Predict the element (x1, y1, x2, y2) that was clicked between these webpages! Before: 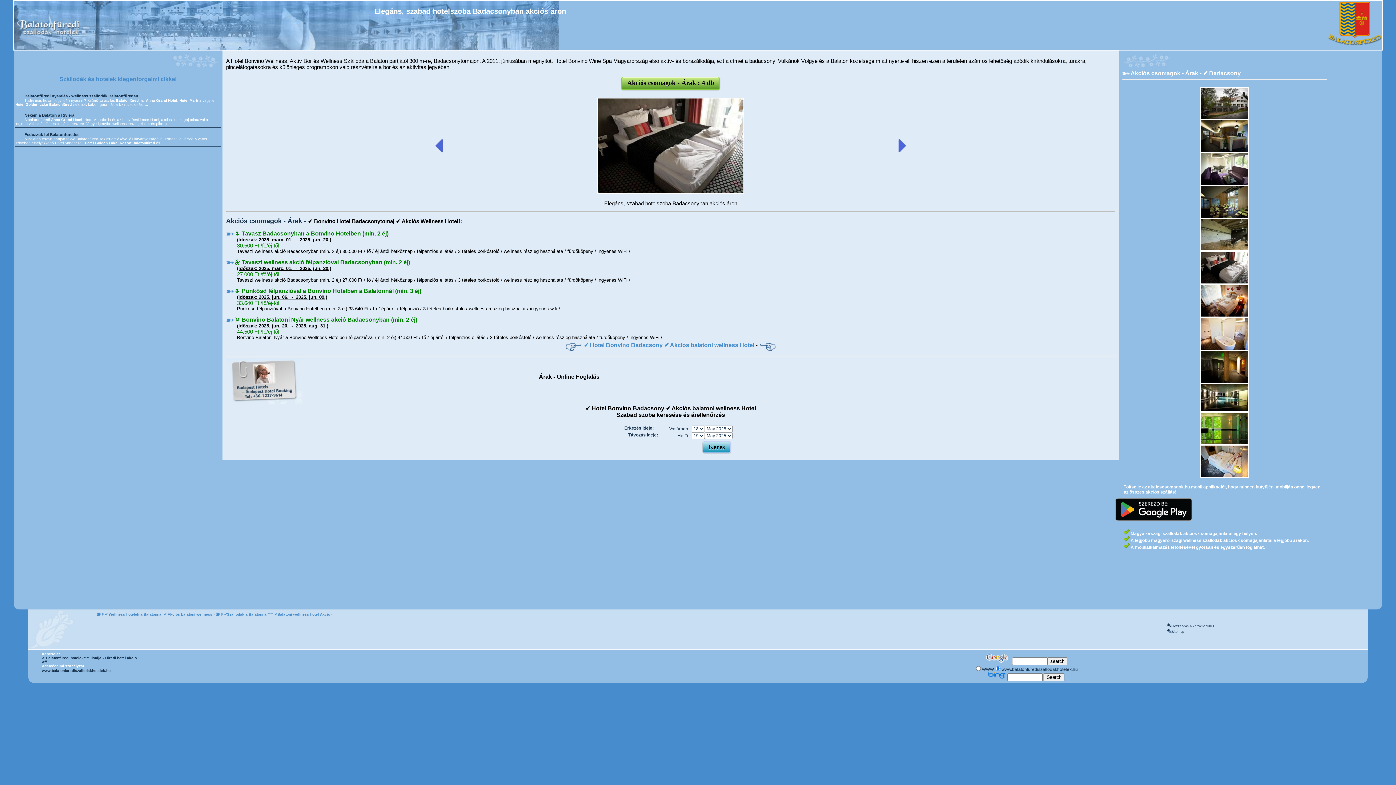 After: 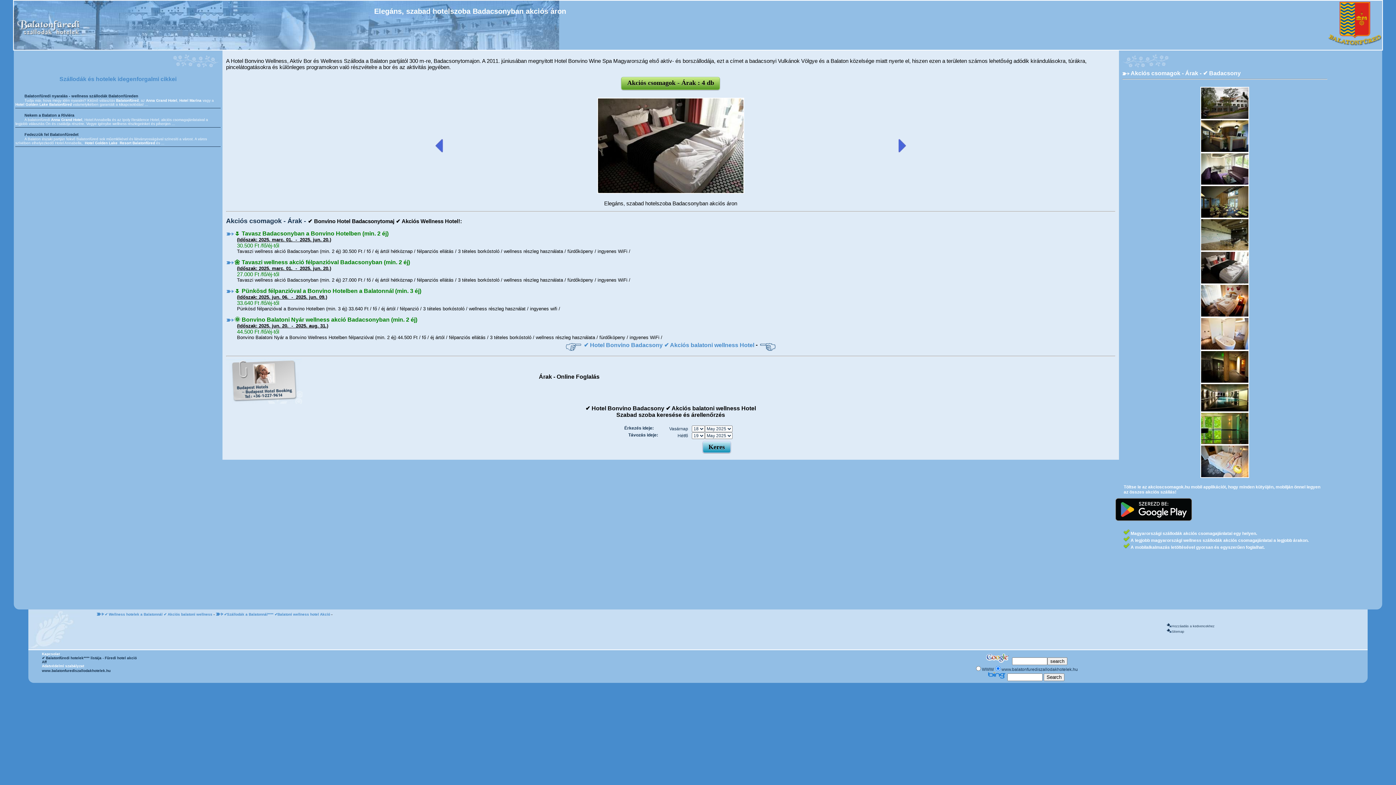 Action: bbox: (1200, 265, 1249, 270)